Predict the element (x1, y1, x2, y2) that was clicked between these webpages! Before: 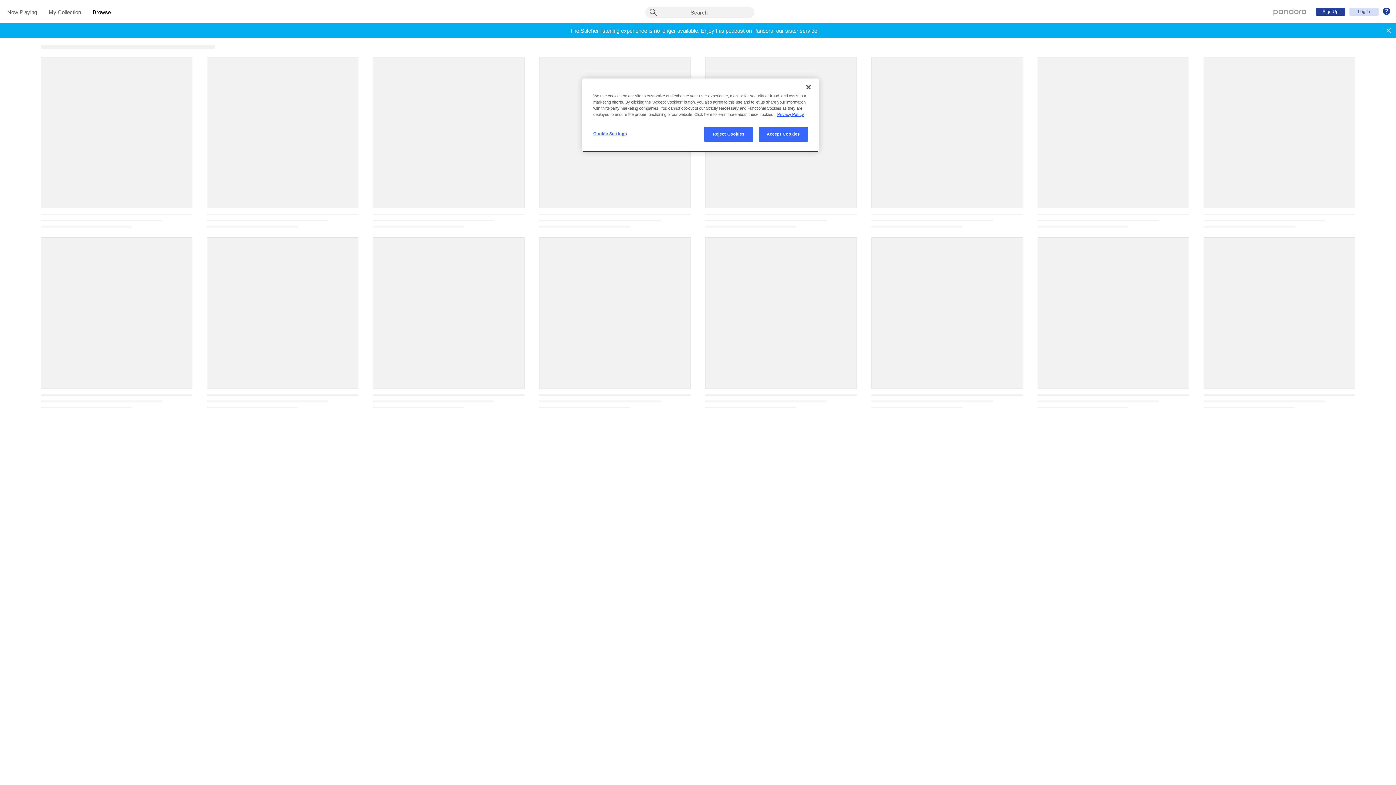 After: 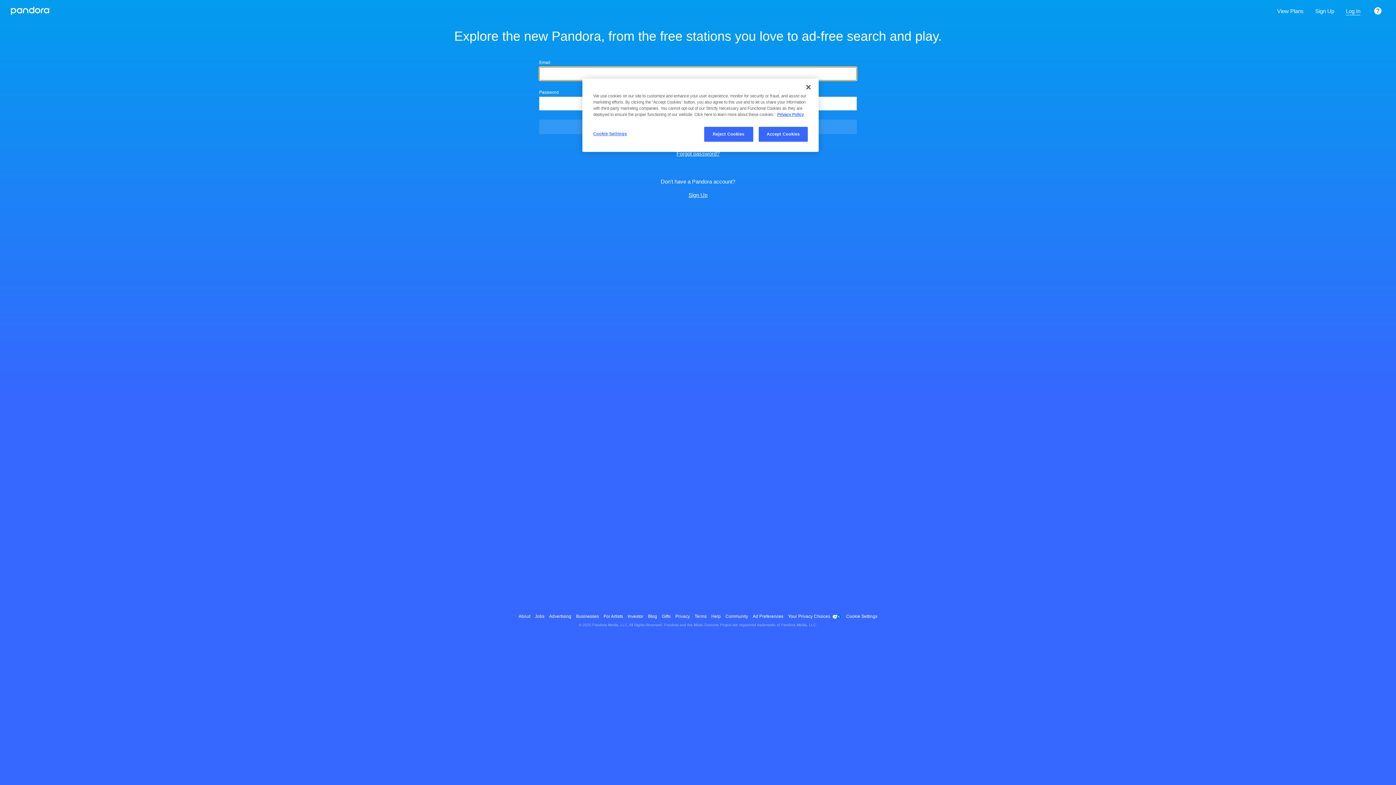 Action: label: Log In bbox: (1349, 7, 1378, 15)